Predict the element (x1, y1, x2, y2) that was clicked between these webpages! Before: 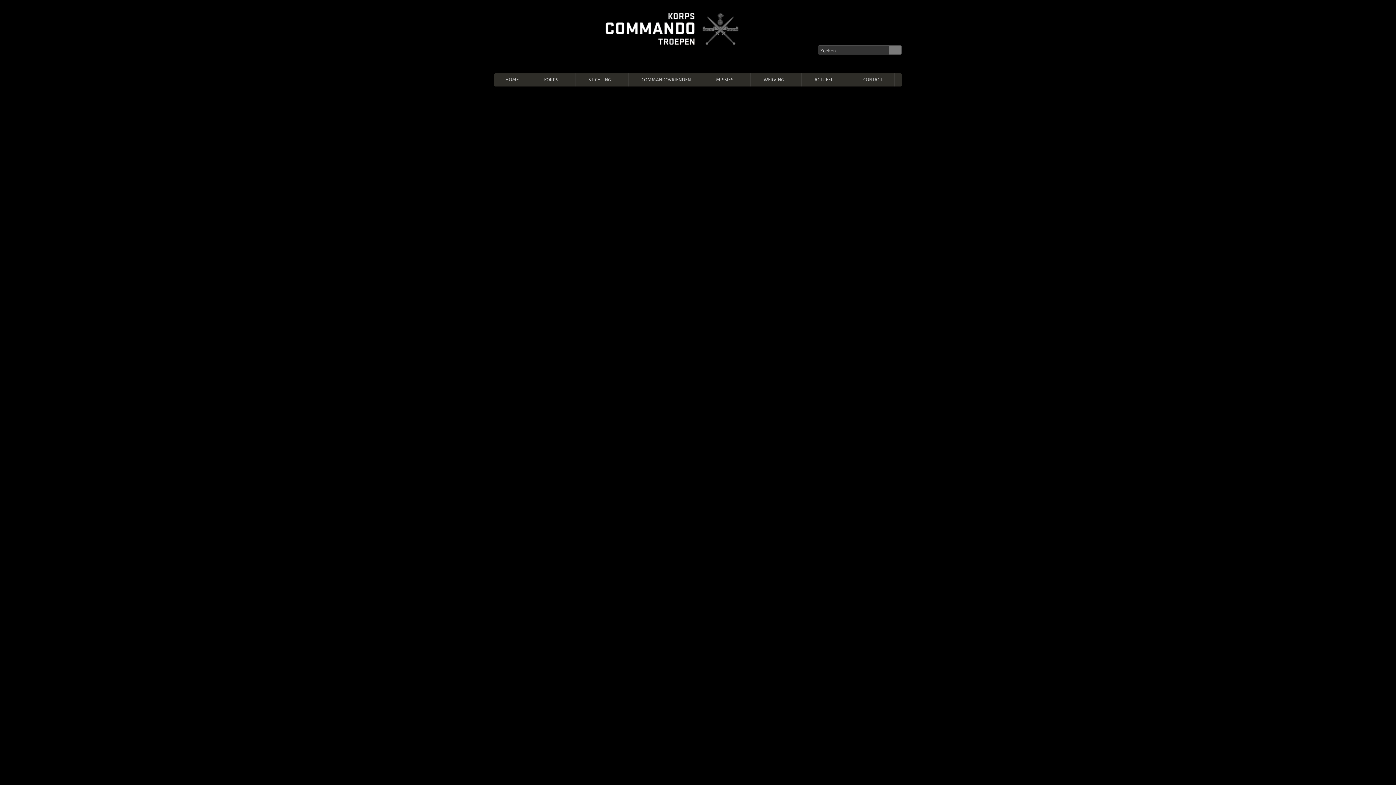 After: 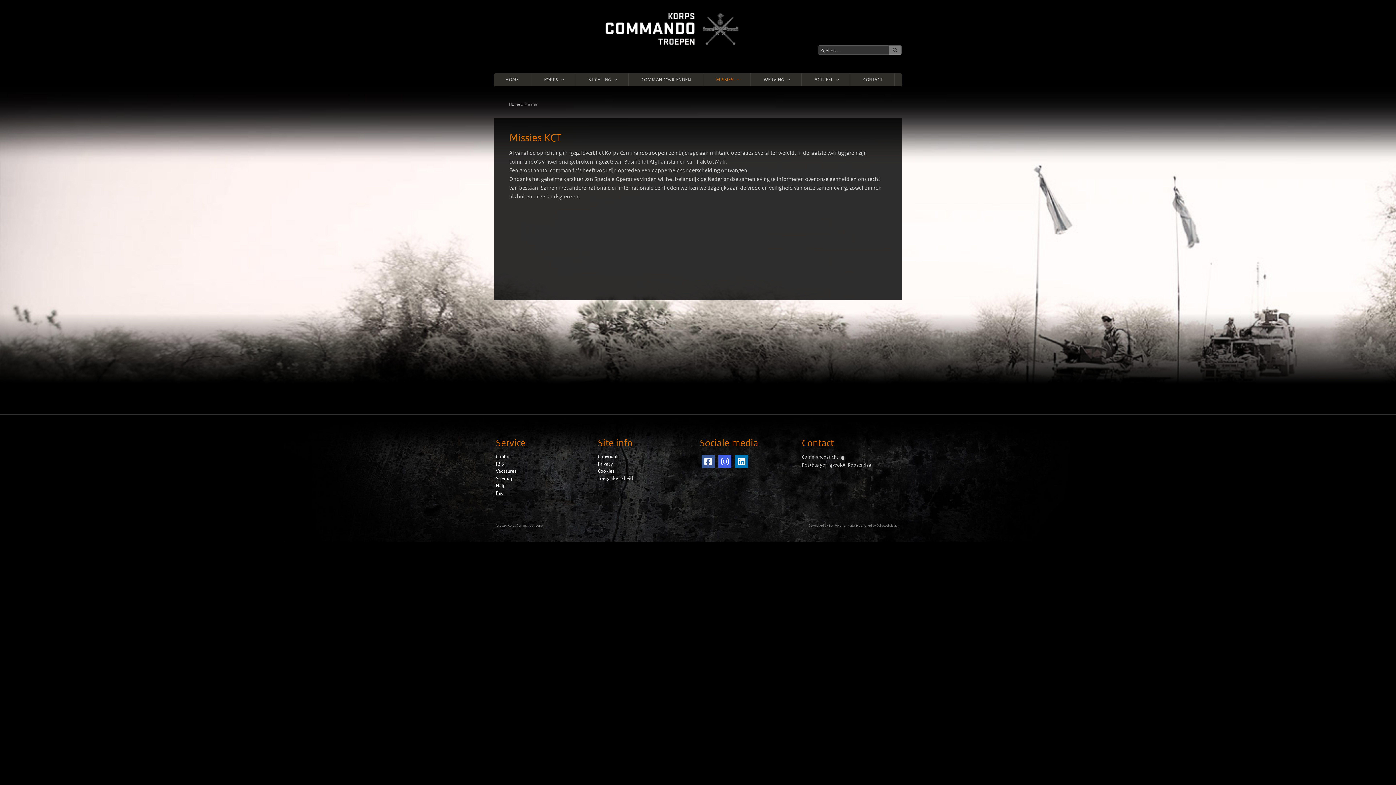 Action: bbox: (709, 73, 745, 86) label: MISSIES